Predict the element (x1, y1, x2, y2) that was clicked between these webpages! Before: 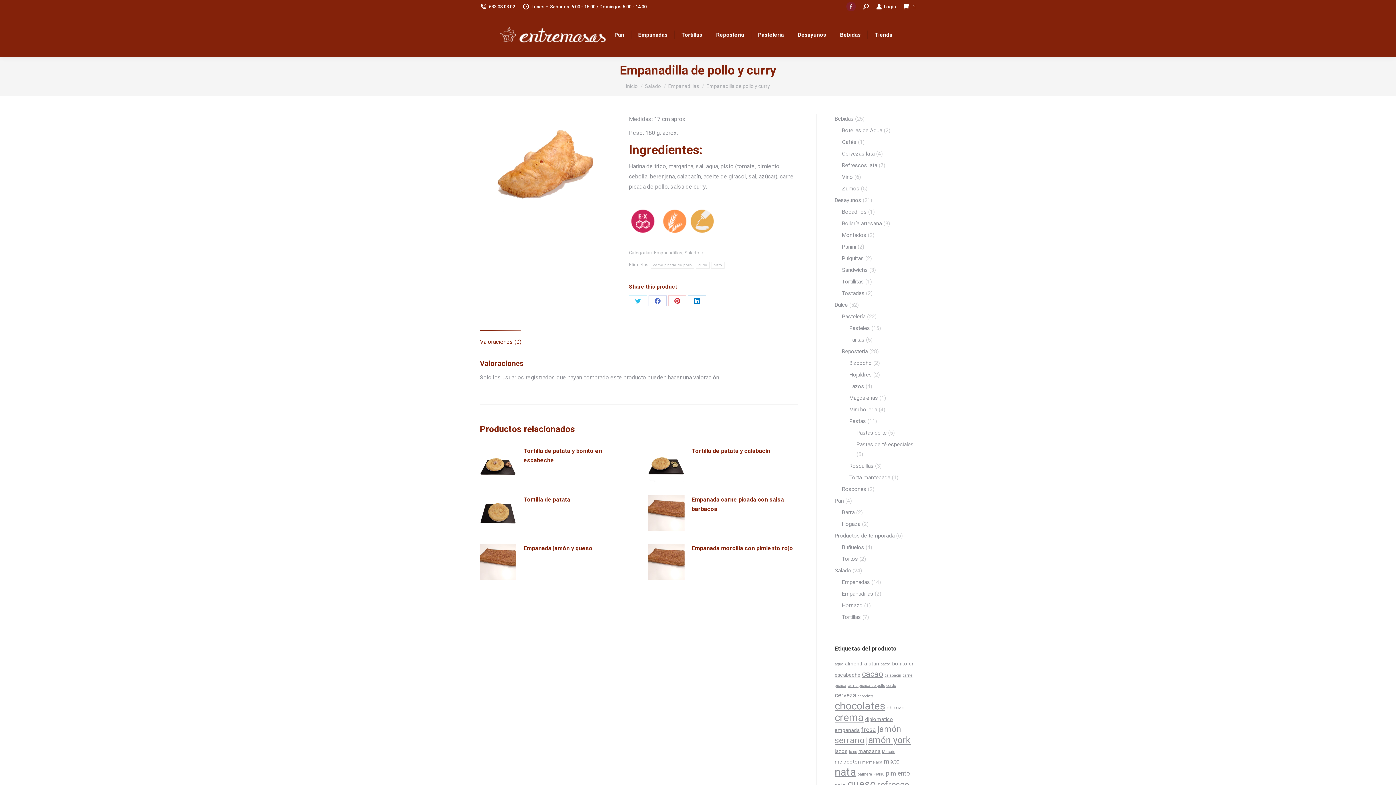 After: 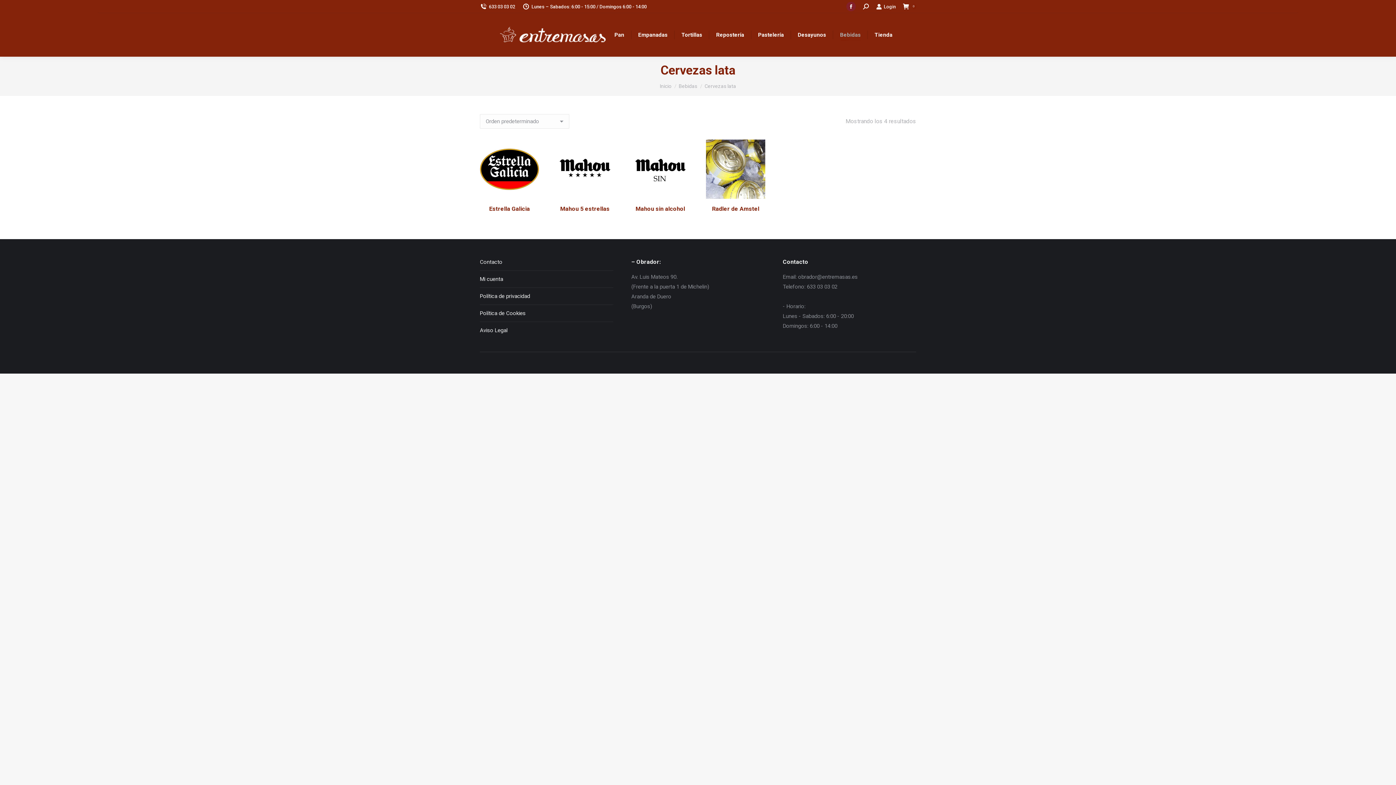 Action: label: Cervezas lata bbox: (842, 149, 874, 158)